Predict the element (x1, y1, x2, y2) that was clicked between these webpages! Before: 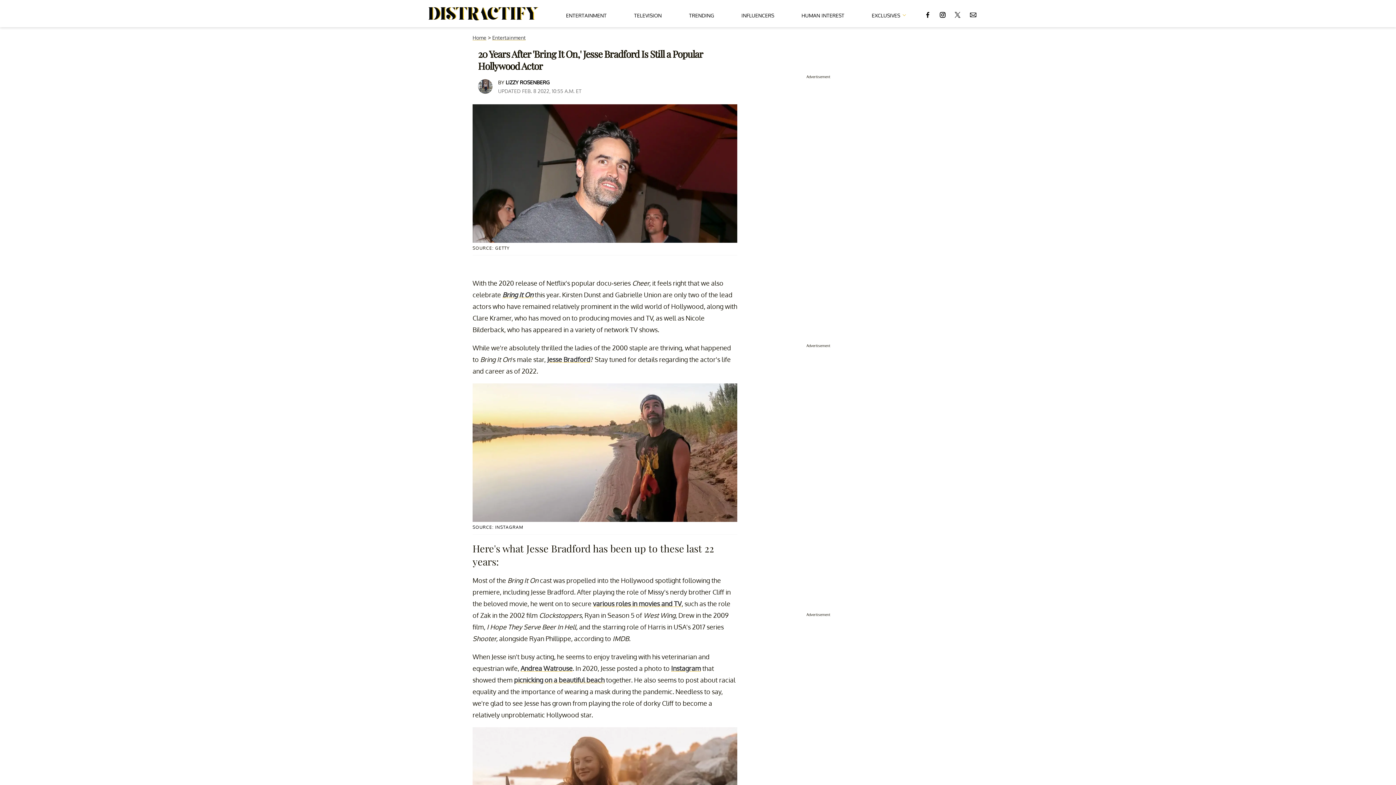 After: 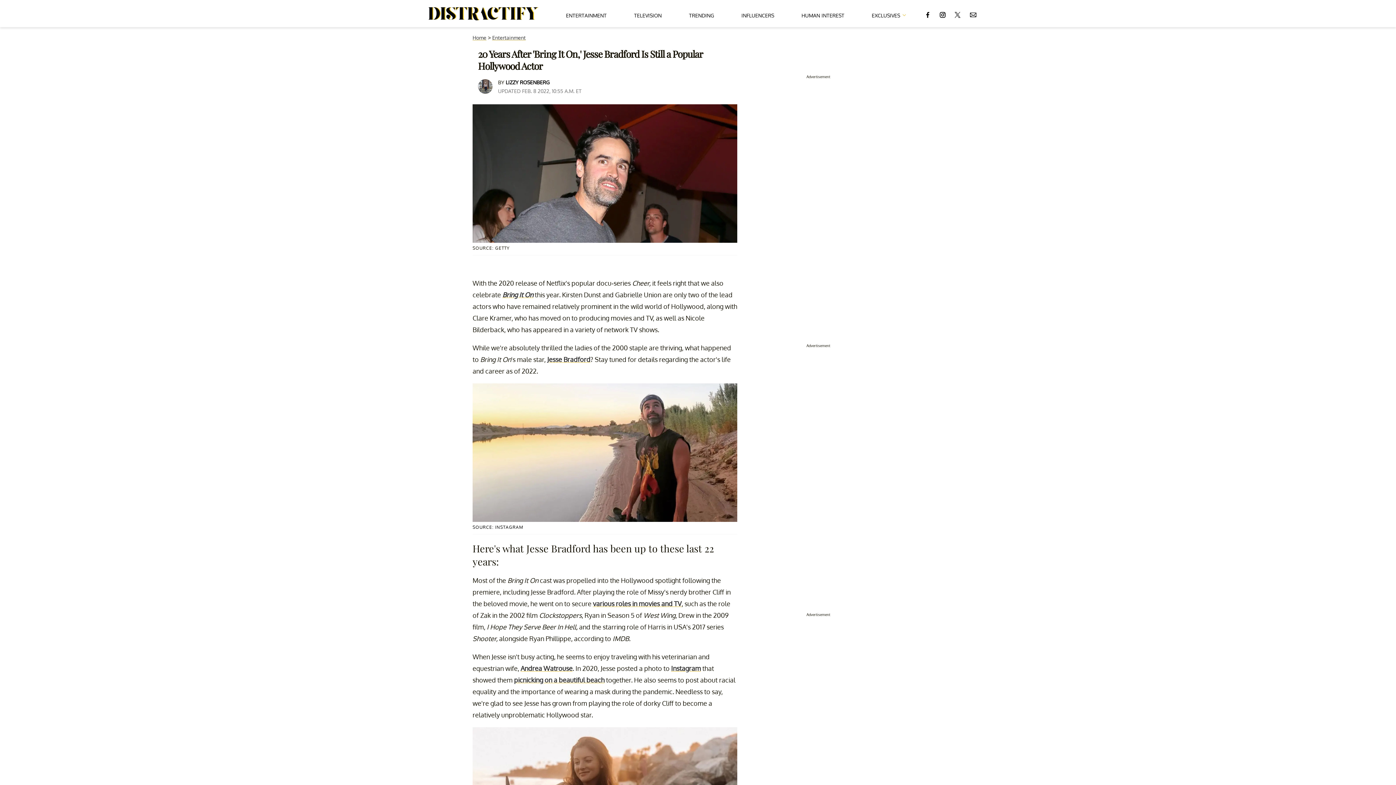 Action: bbox: (955, 4, 960, 22)